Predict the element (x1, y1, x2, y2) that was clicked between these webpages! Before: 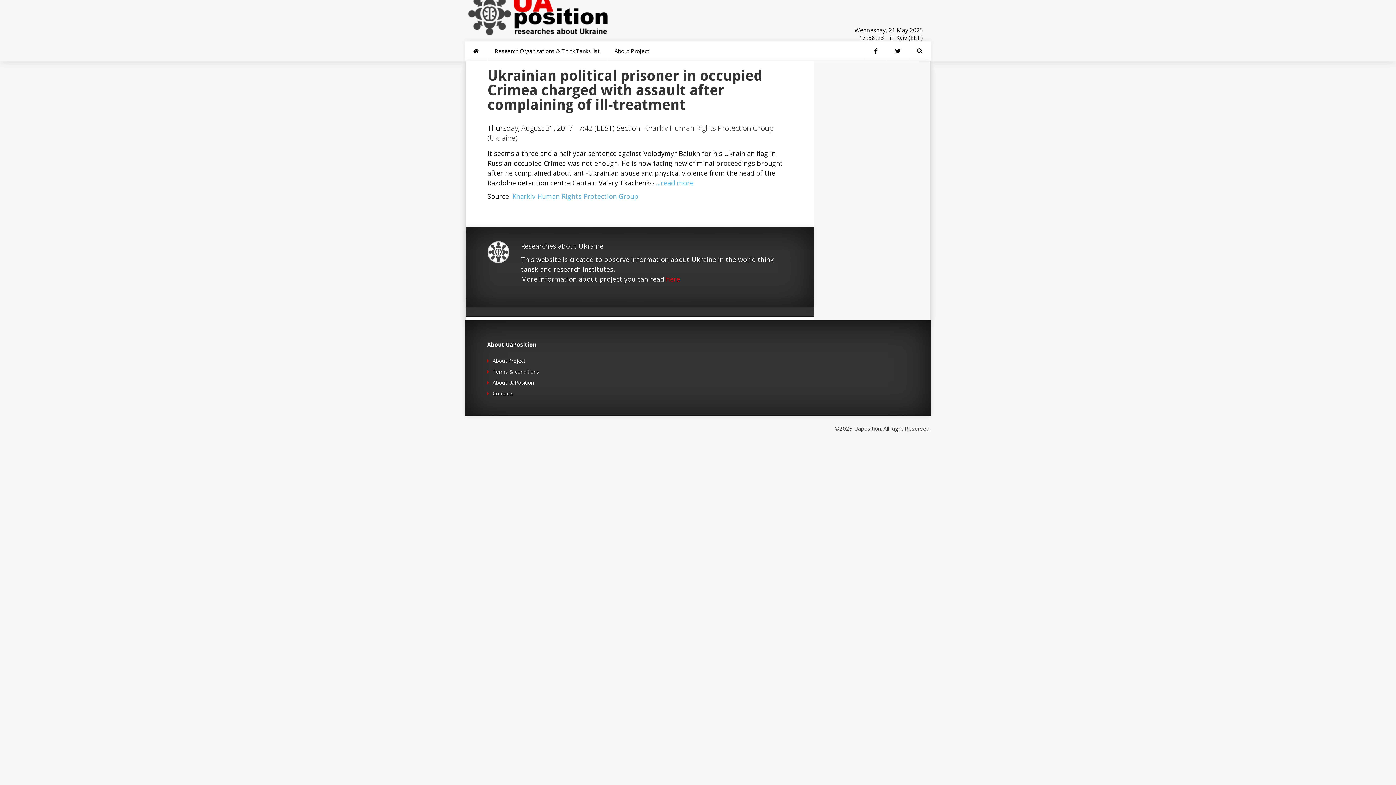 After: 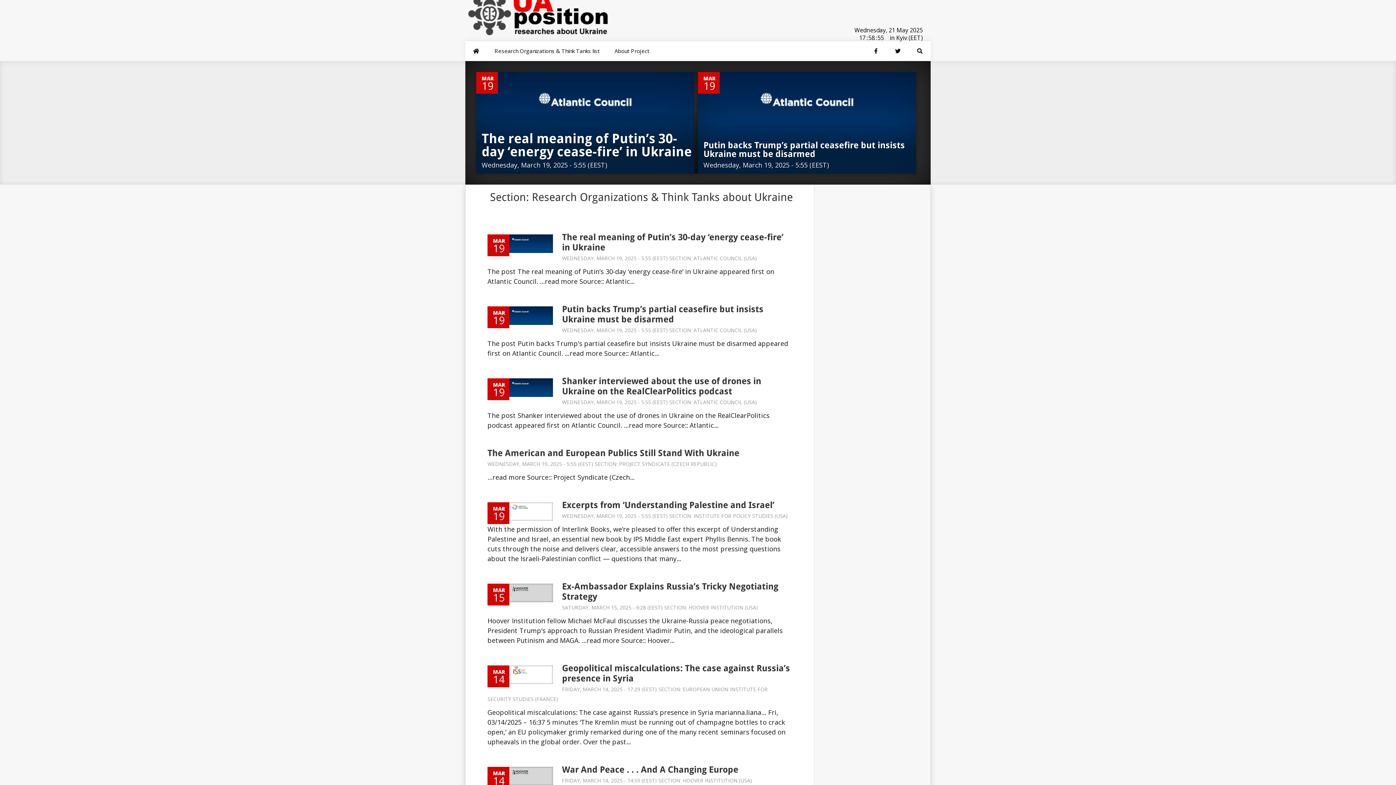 Action: bbox: (465, 41, 487, 61)